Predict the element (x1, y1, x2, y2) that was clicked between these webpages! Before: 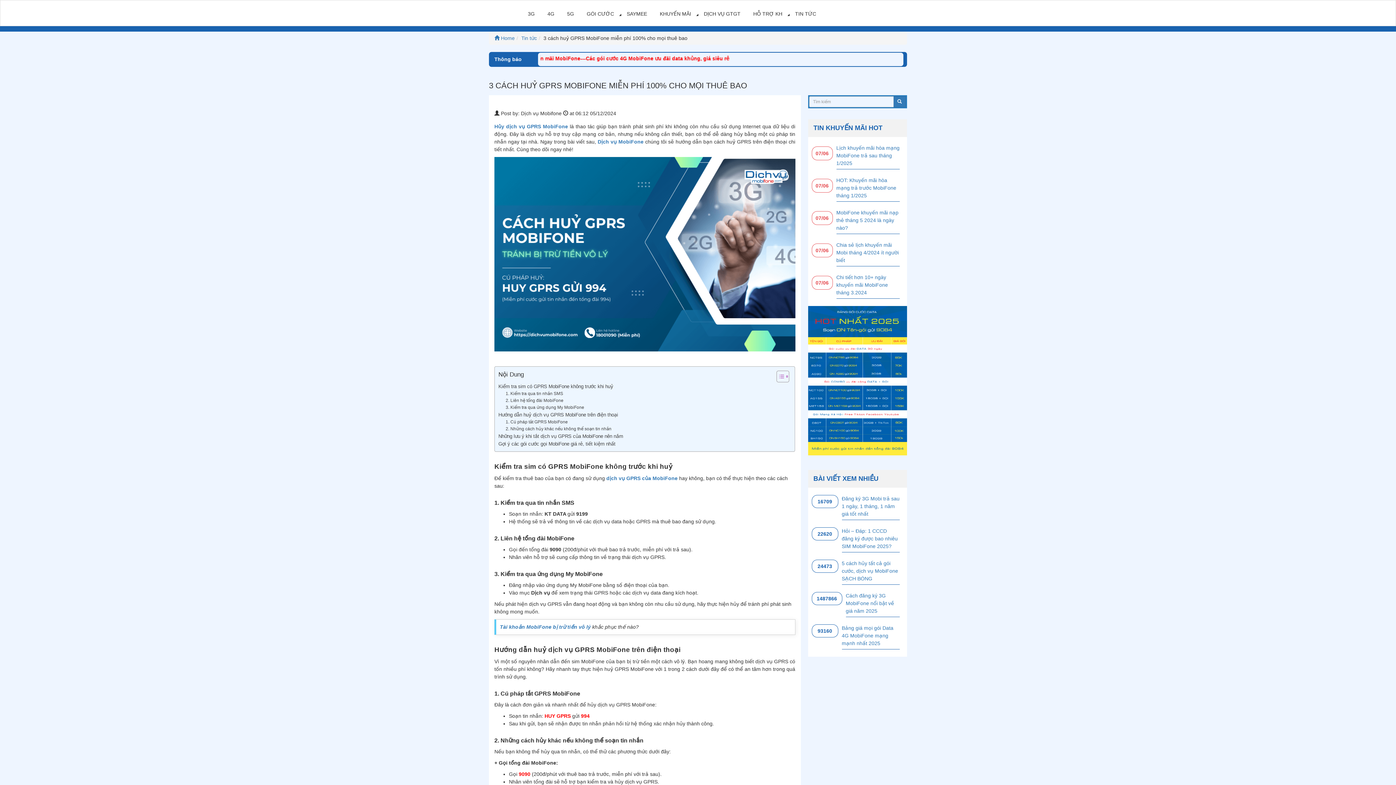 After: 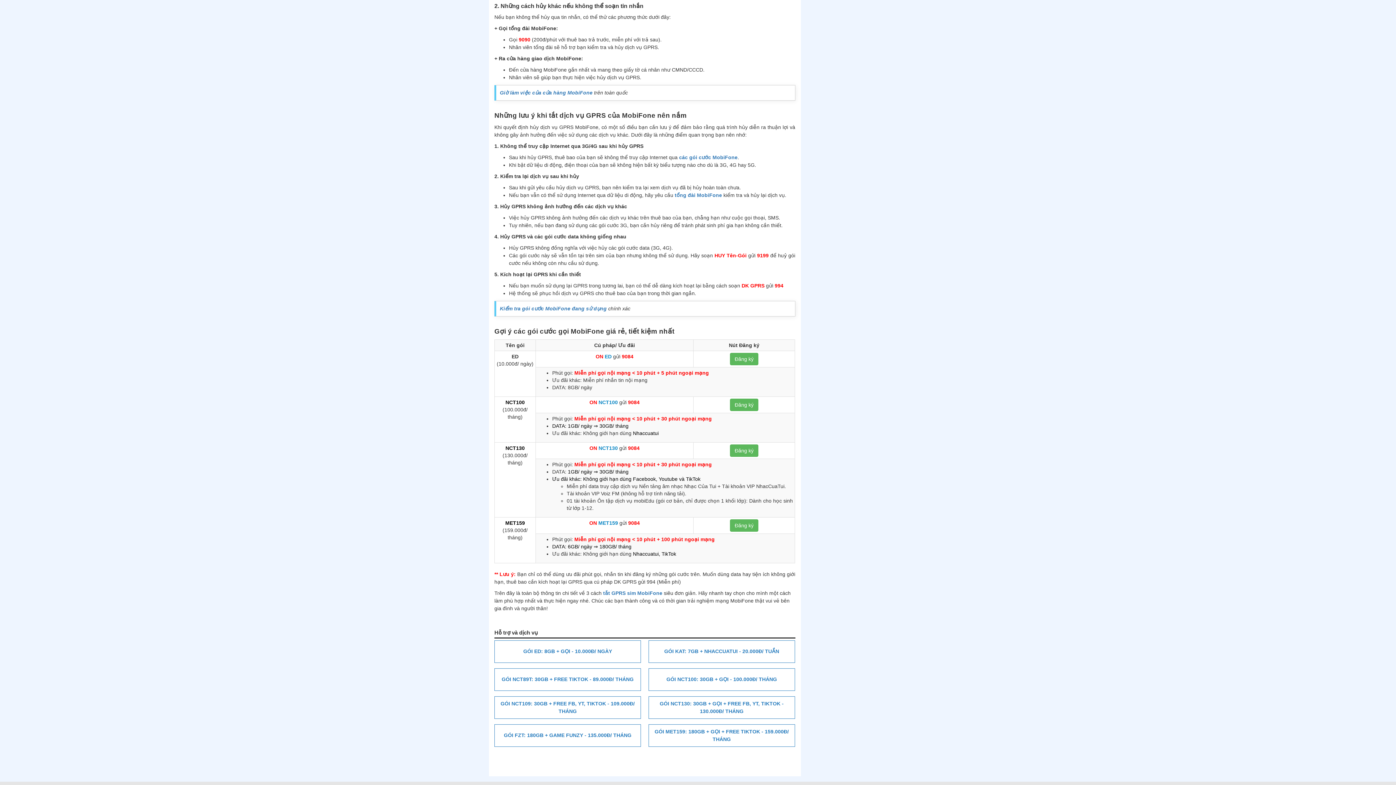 Action: label: 2. Những cách hủy khác nếu không thể soạn tin nhắn bbox: (505, 425, 611, 432)